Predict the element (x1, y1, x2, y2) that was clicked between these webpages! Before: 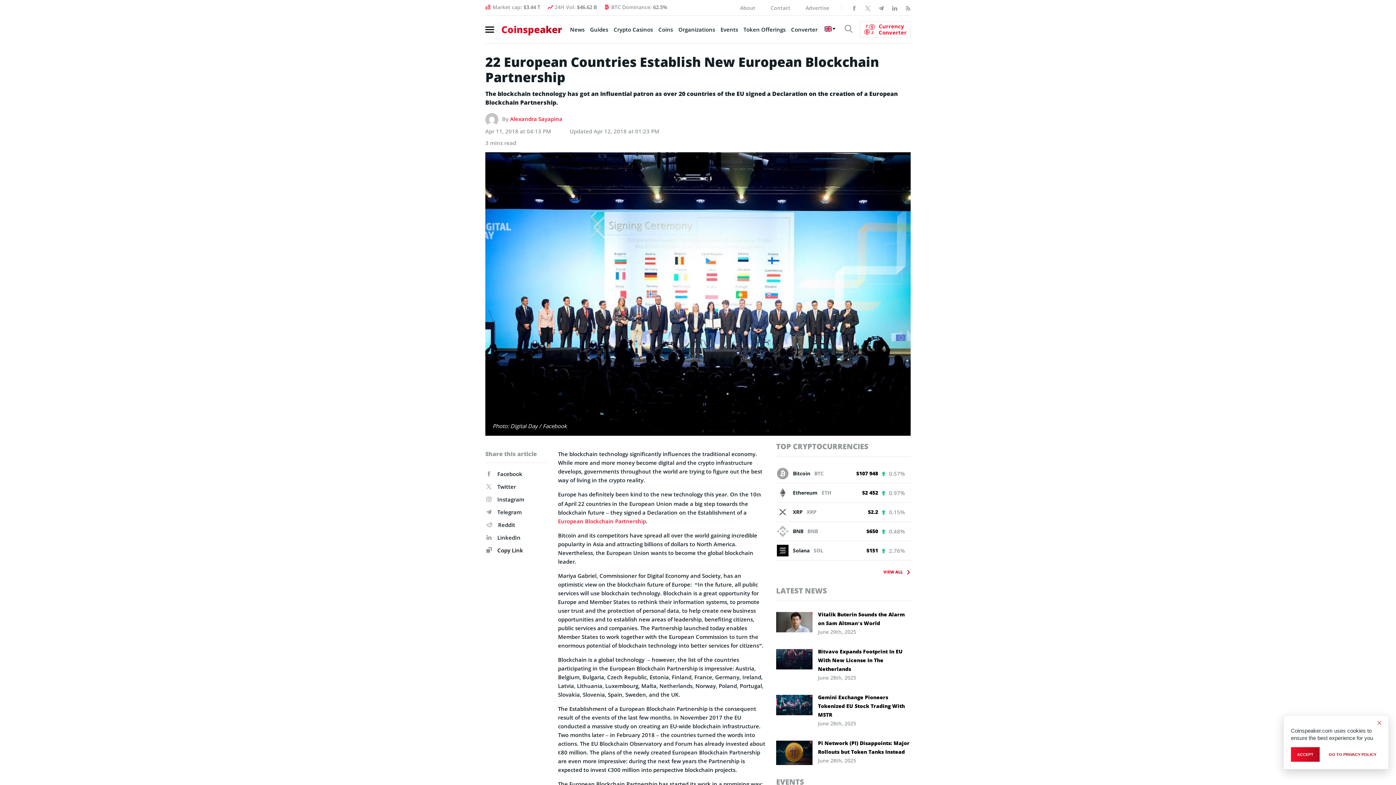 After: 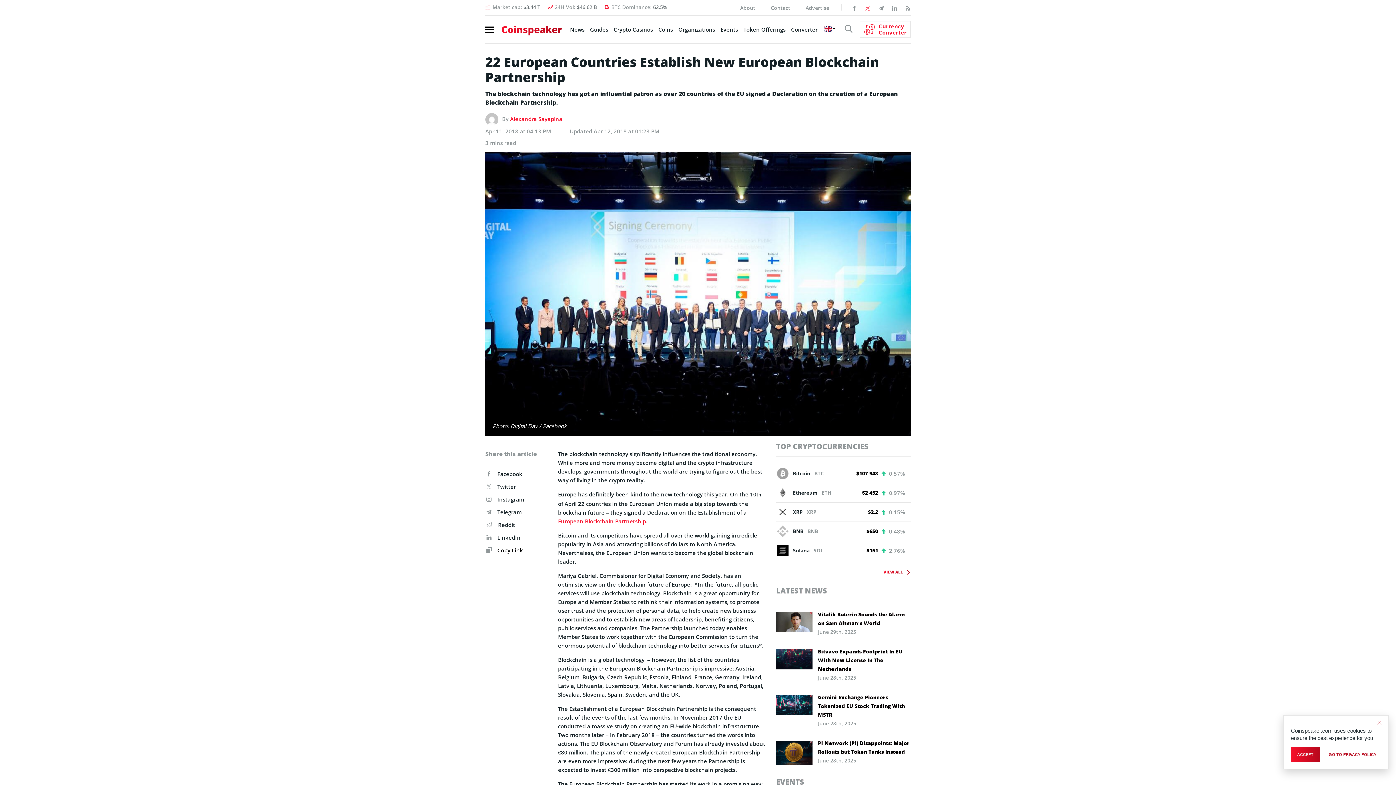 Action: bbox: (865, 3, 870, 11)